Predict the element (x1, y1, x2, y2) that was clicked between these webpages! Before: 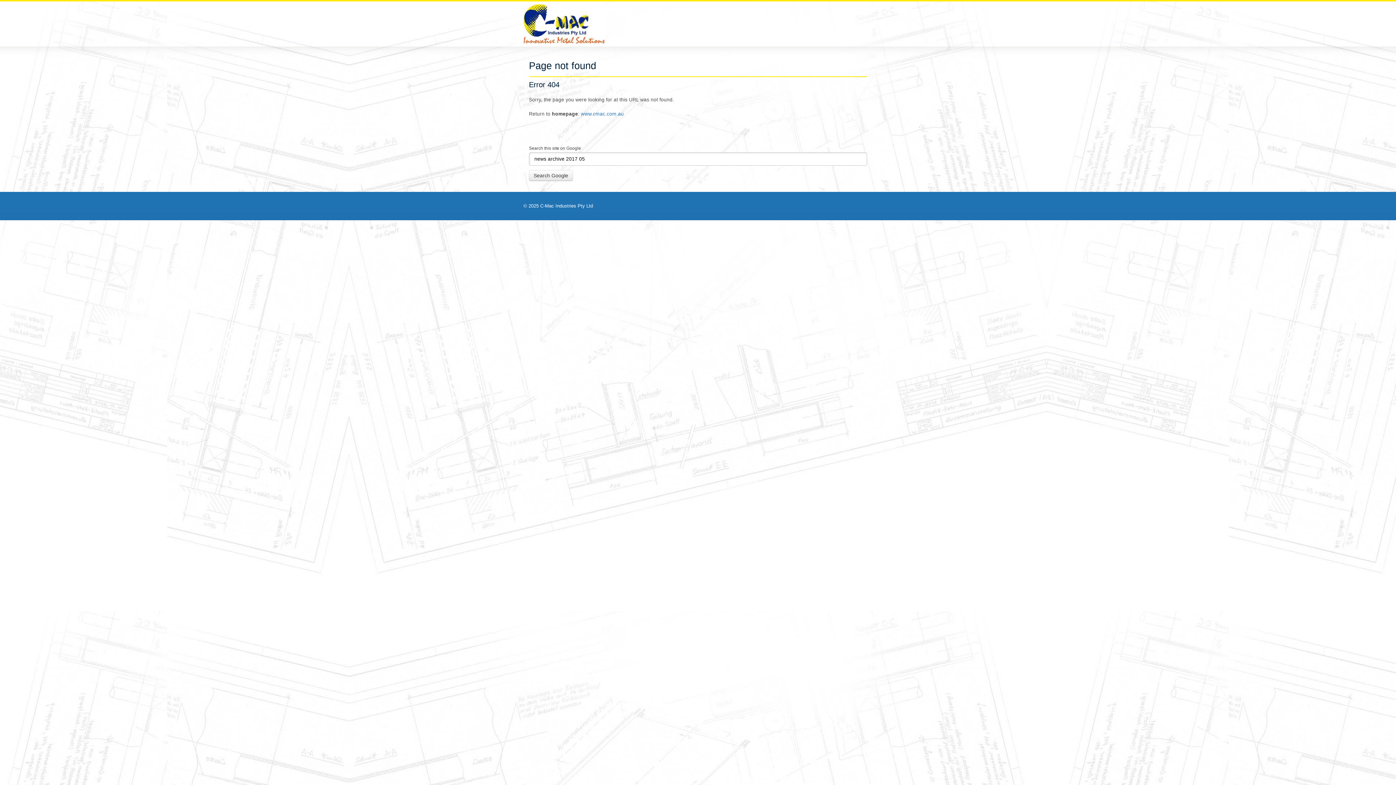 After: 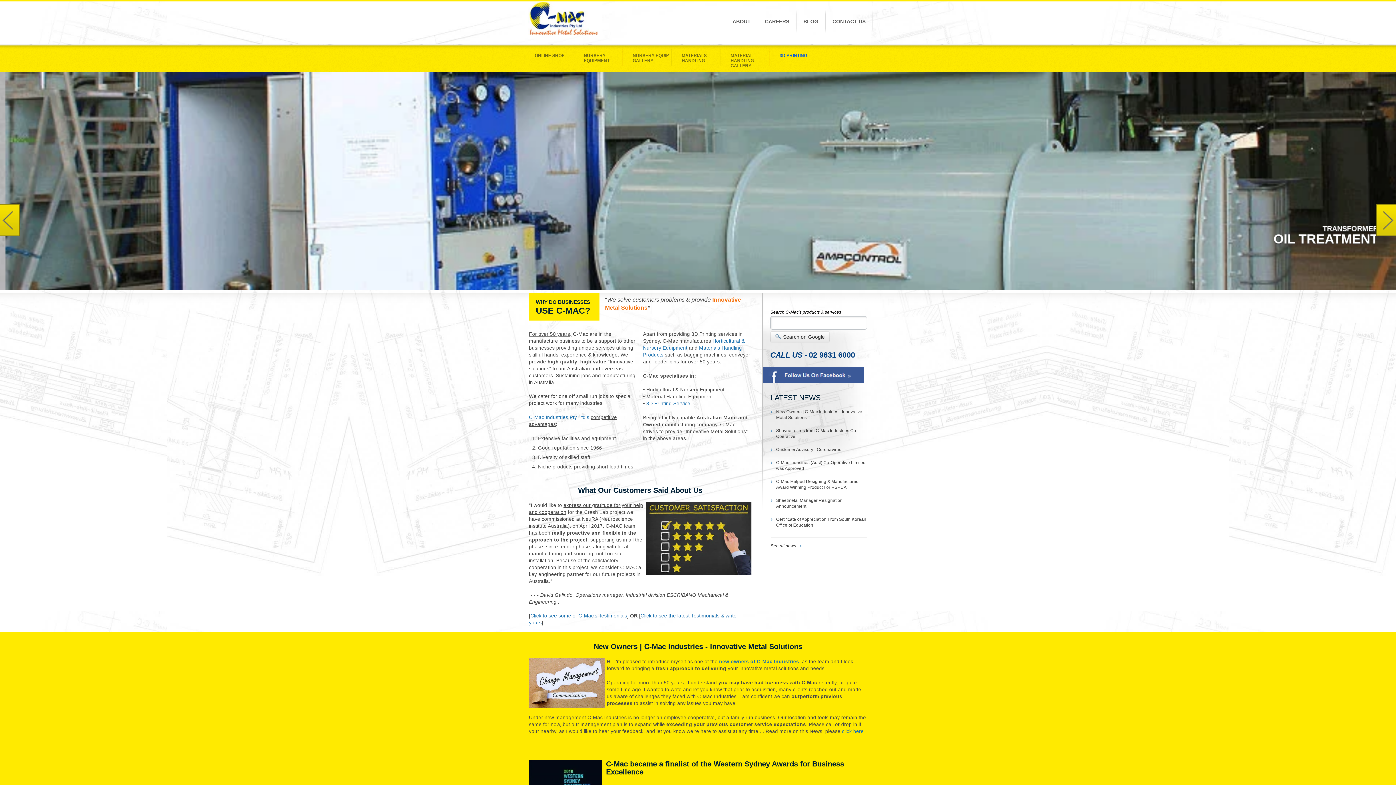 Action: bbox: (523, 37, 605, 42)